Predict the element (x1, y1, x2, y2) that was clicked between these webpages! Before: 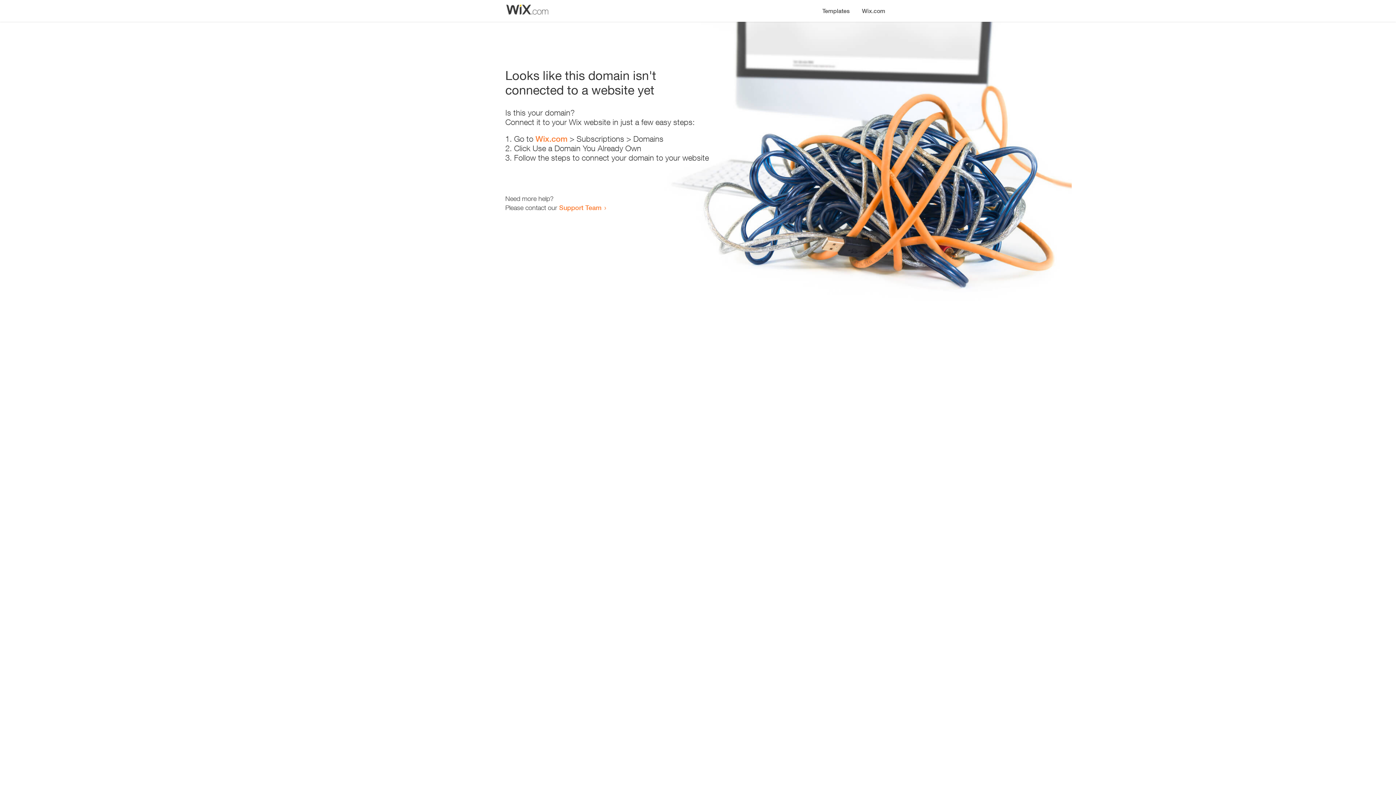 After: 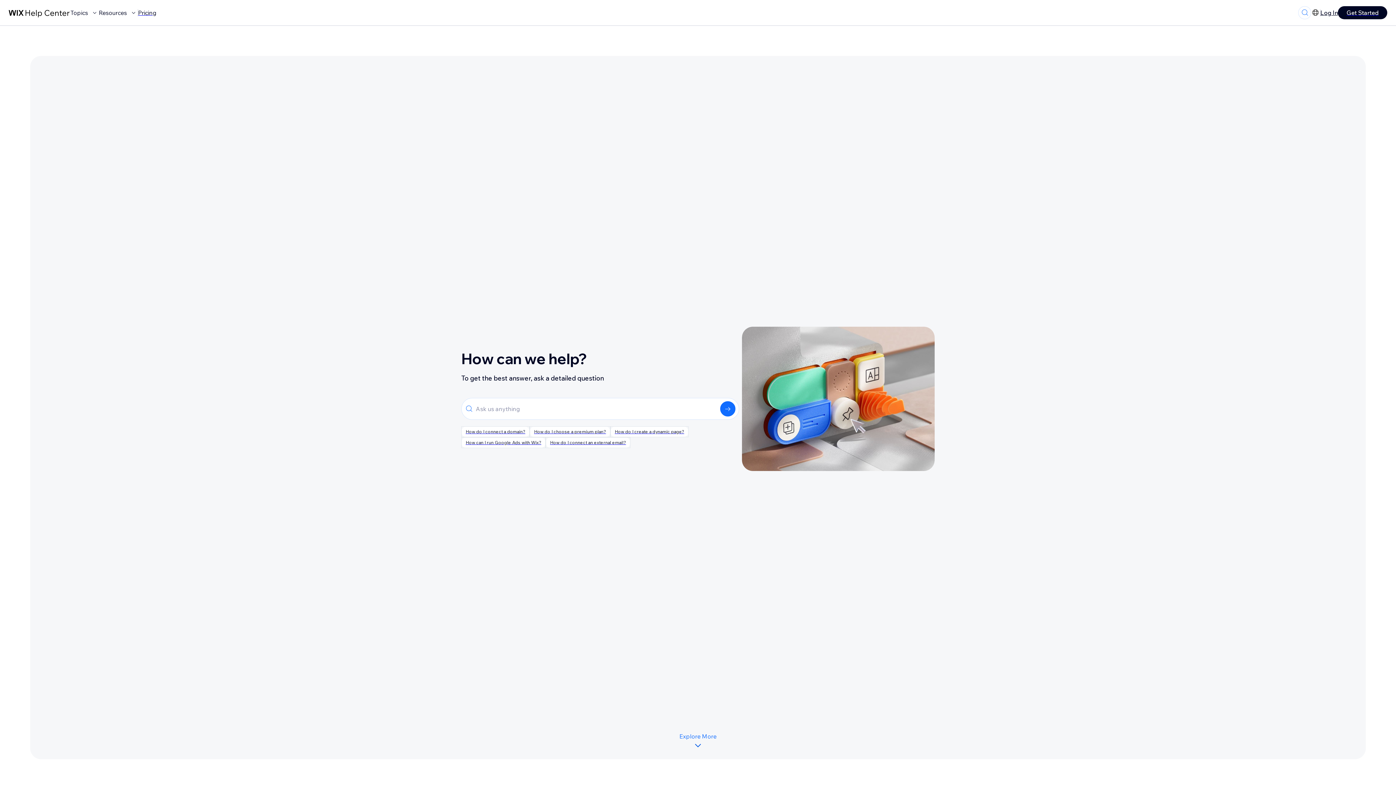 Action: label: Support Team bbox: (559, 203, 601, 211)